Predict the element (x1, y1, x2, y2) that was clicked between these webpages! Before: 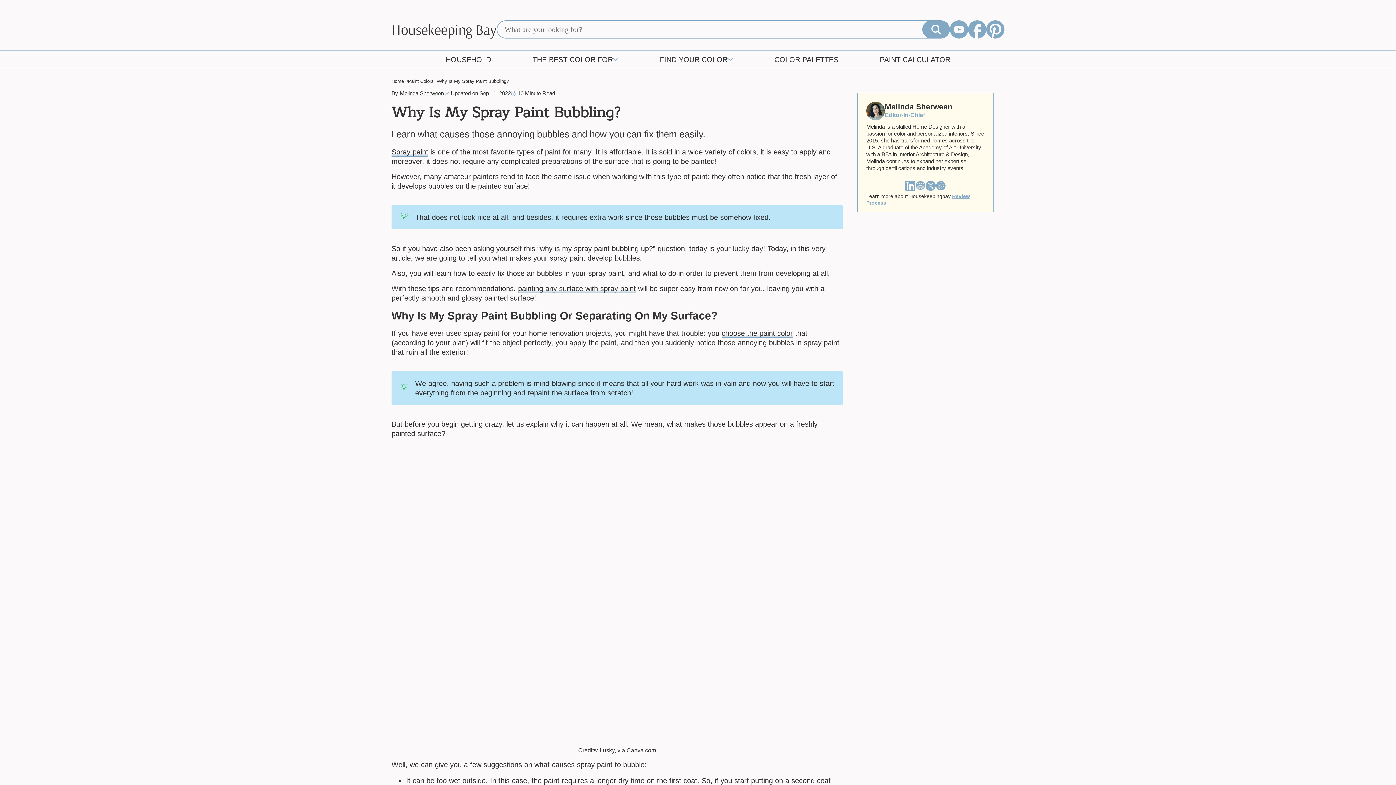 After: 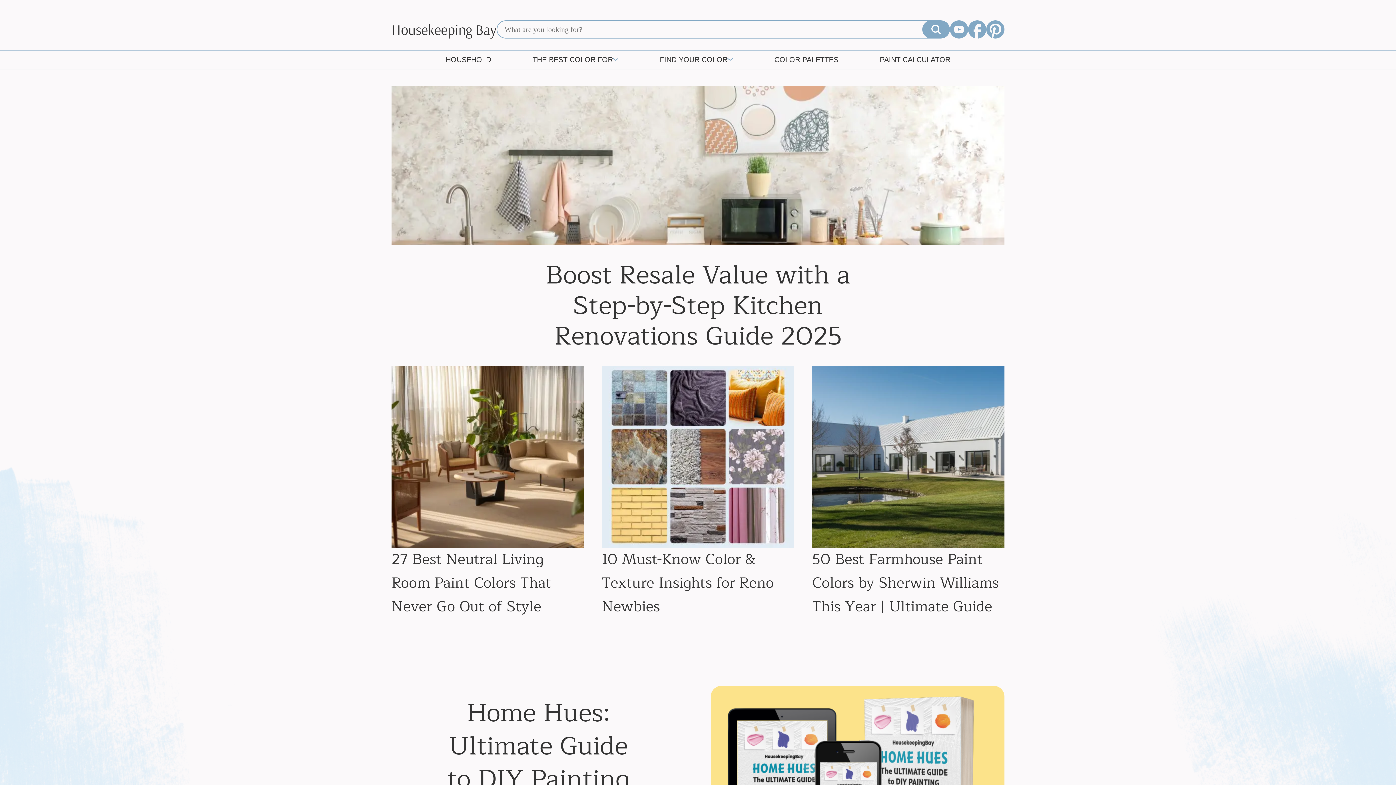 Action: bbox: (391, 76, 406, 84) label: Home 